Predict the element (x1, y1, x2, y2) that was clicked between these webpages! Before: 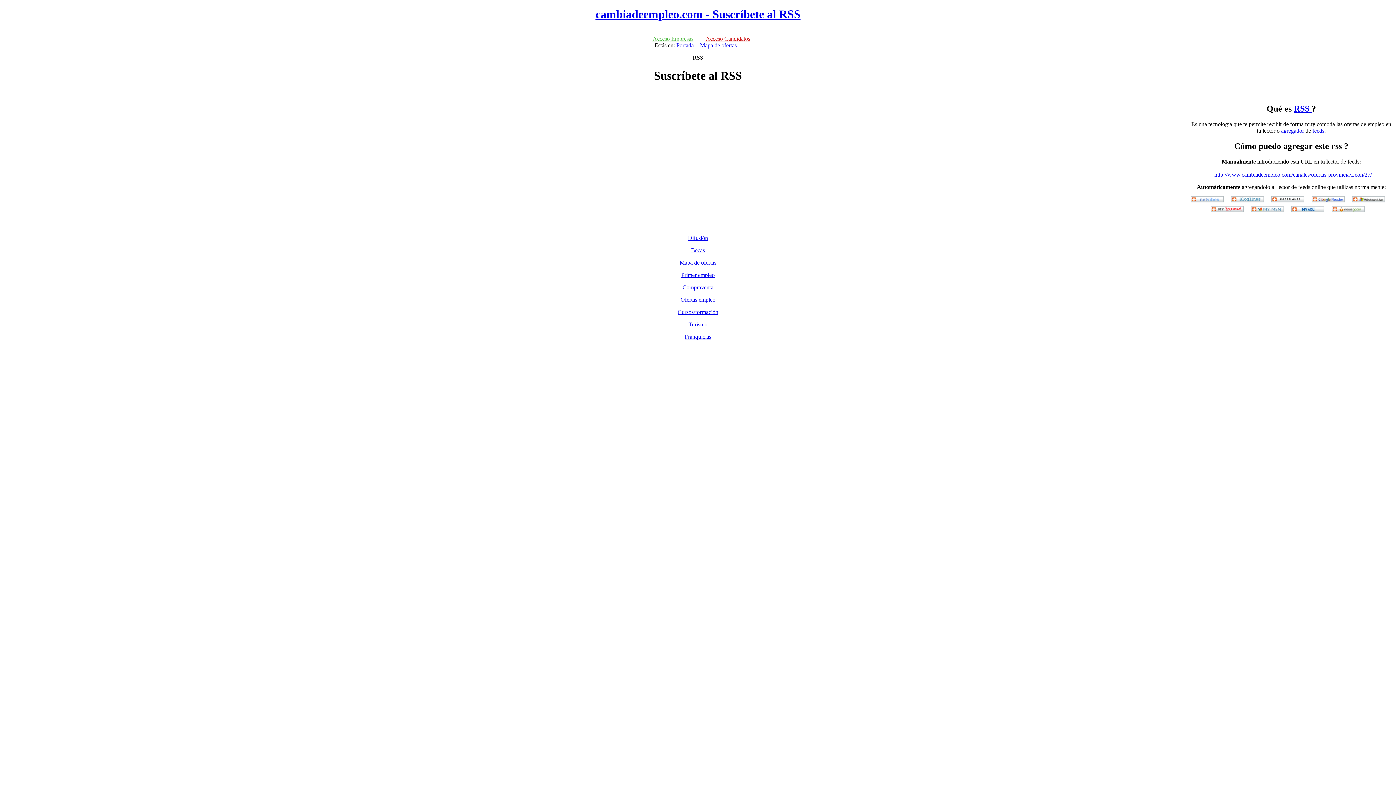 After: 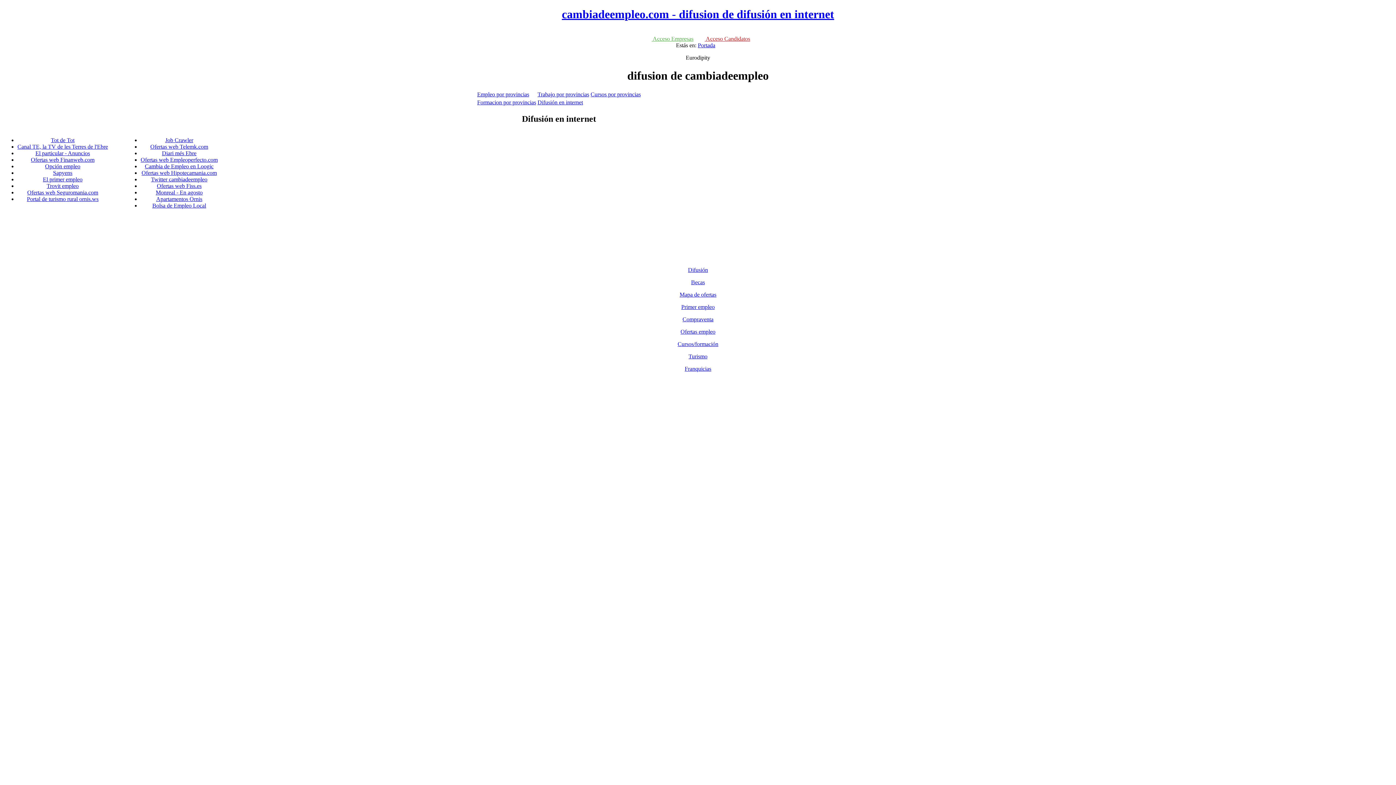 Action: bbox: (688, 234, 708, 240) label: Difusión